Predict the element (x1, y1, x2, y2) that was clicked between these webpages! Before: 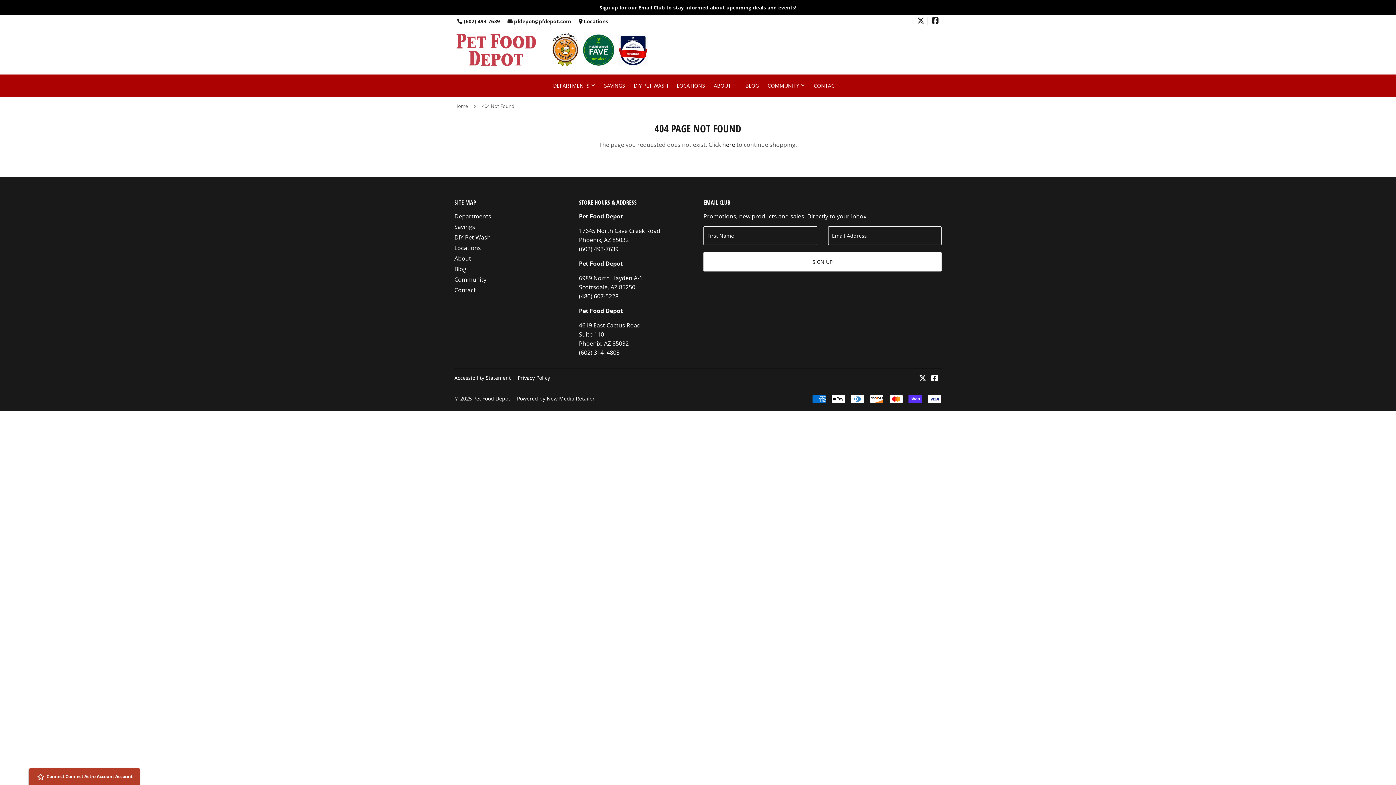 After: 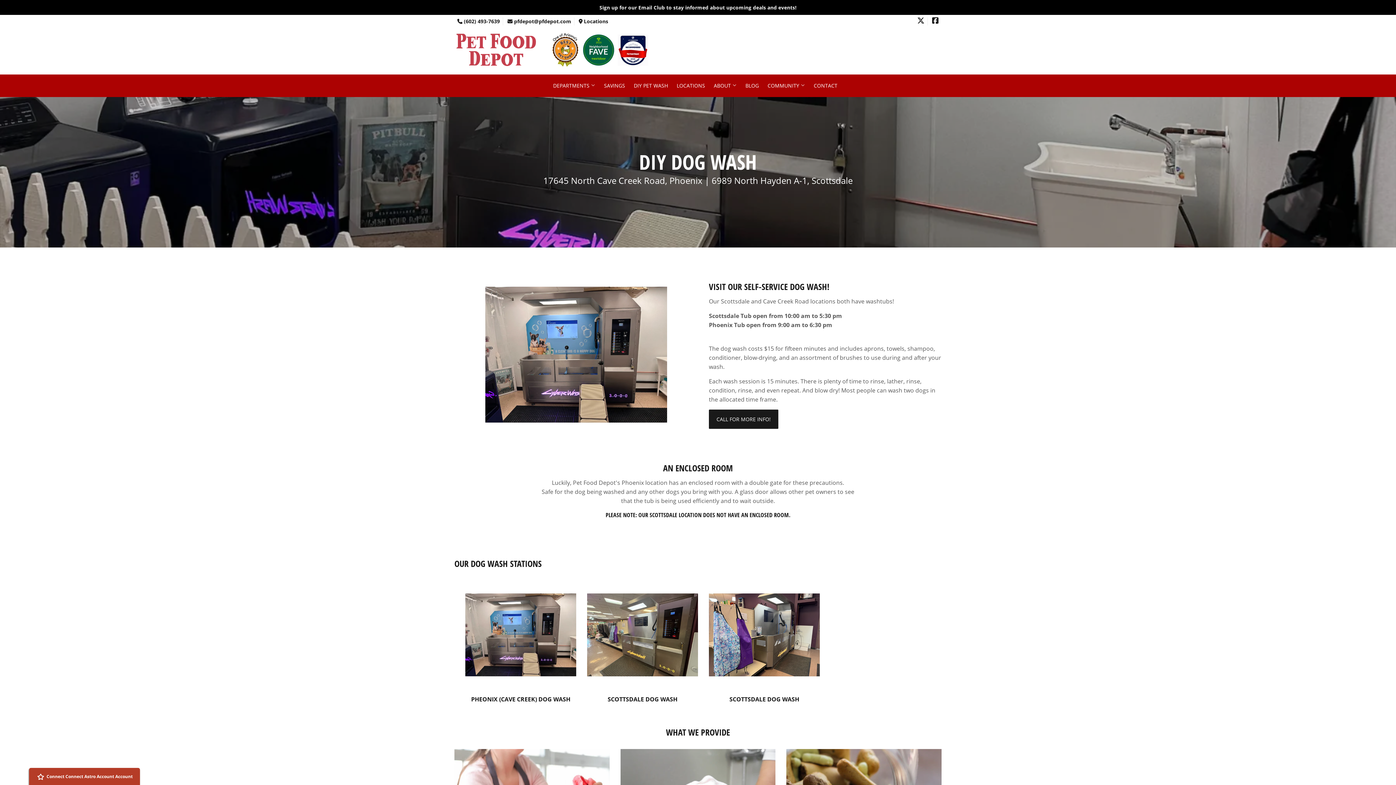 Action: bbox: (454, 233, 490, 241) label: DIY Pet Wash